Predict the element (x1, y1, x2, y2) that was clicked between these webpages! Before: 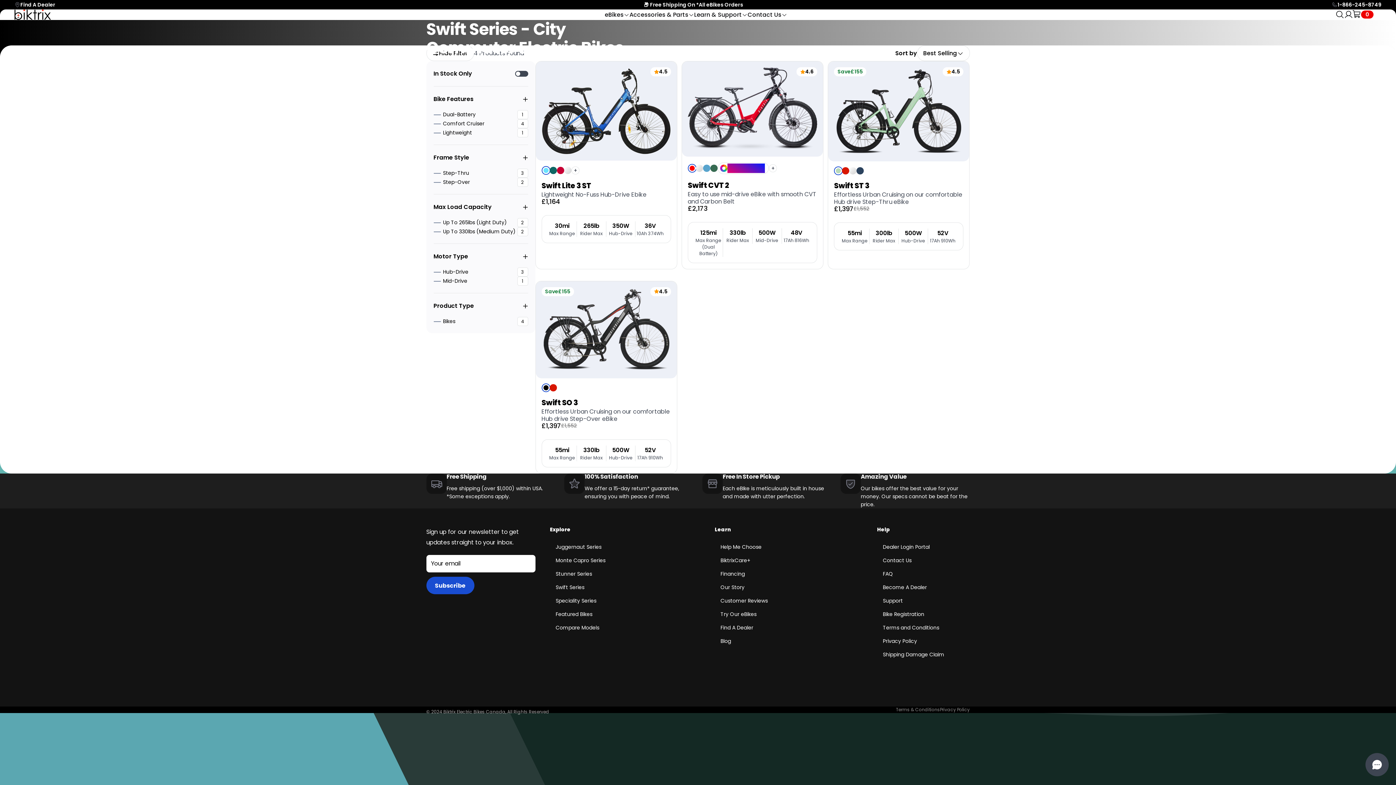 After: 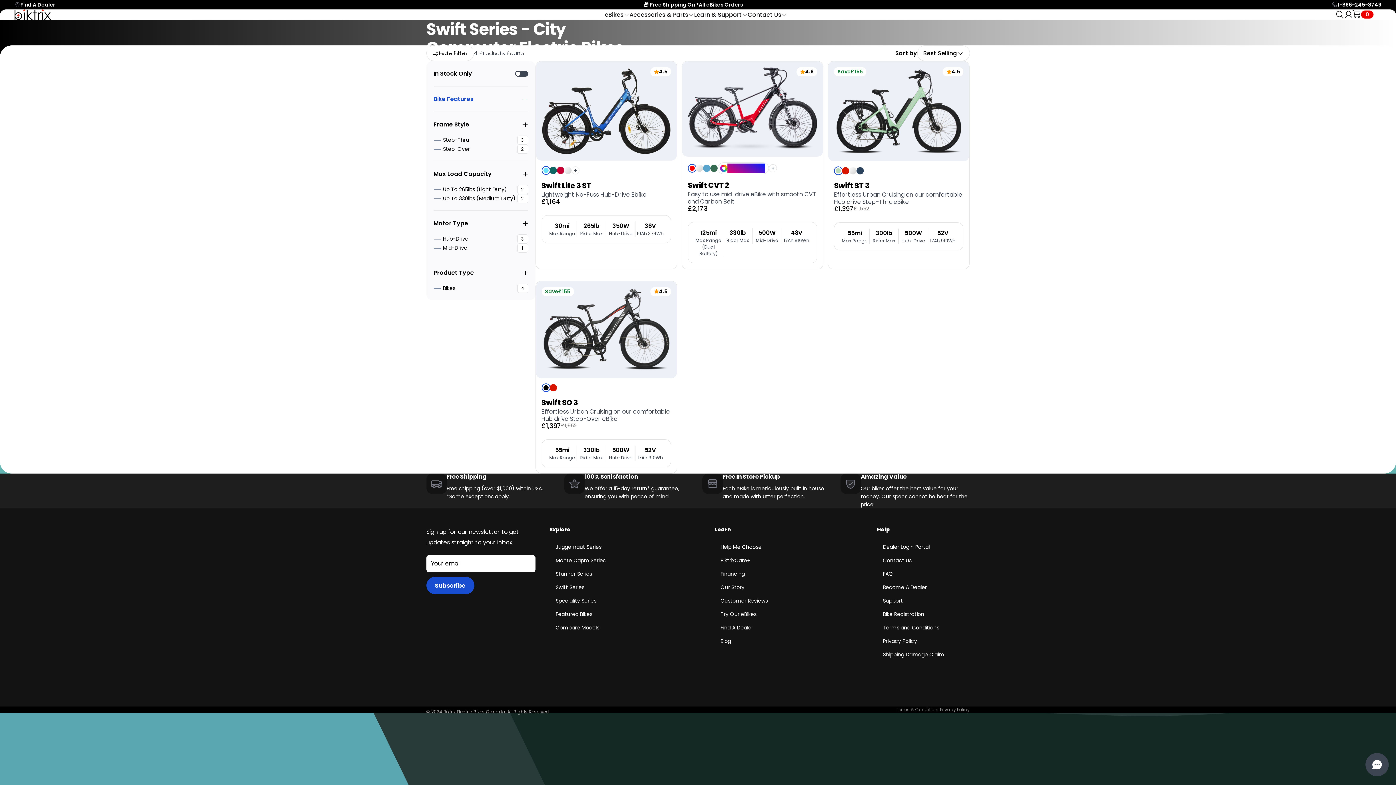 Action: label: Bike Features bbox: (433, 93, 528, 104)